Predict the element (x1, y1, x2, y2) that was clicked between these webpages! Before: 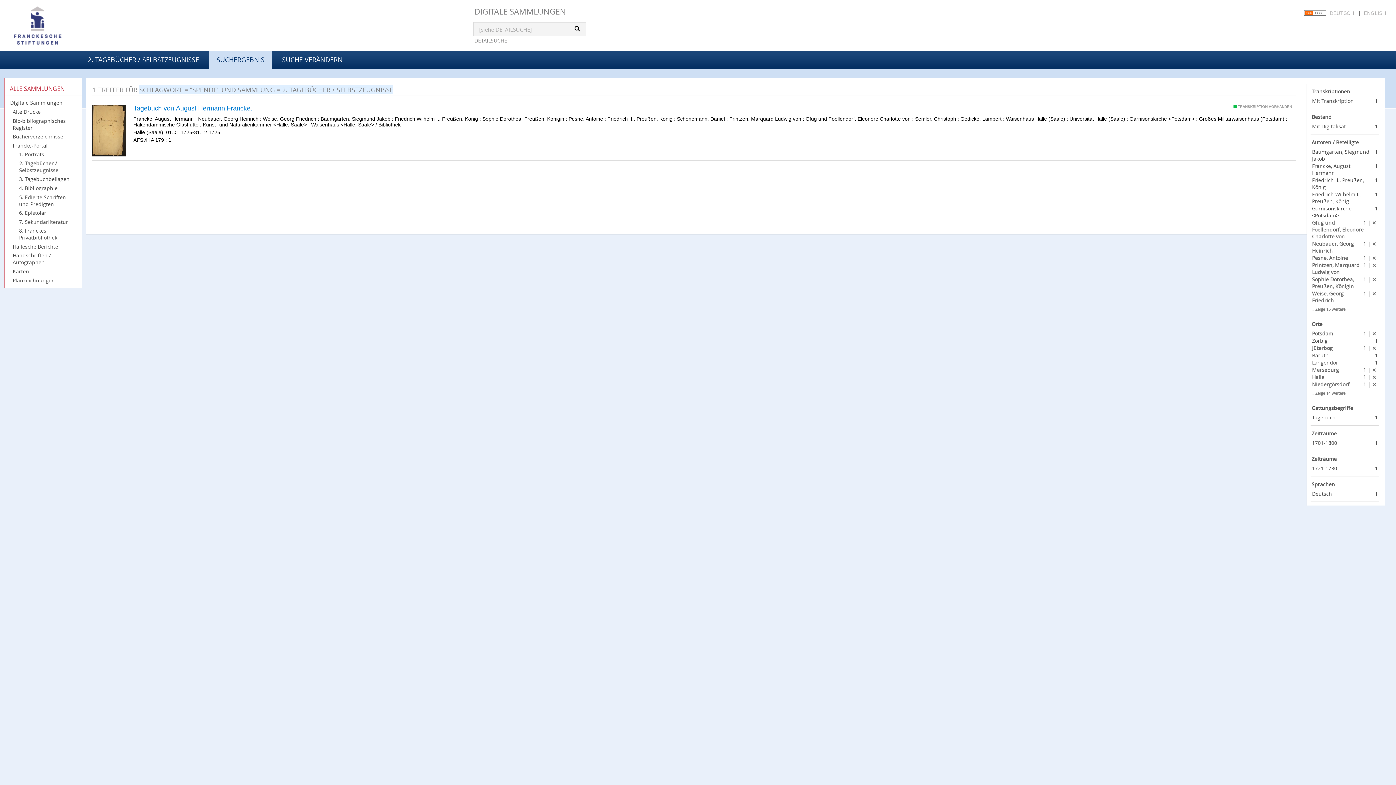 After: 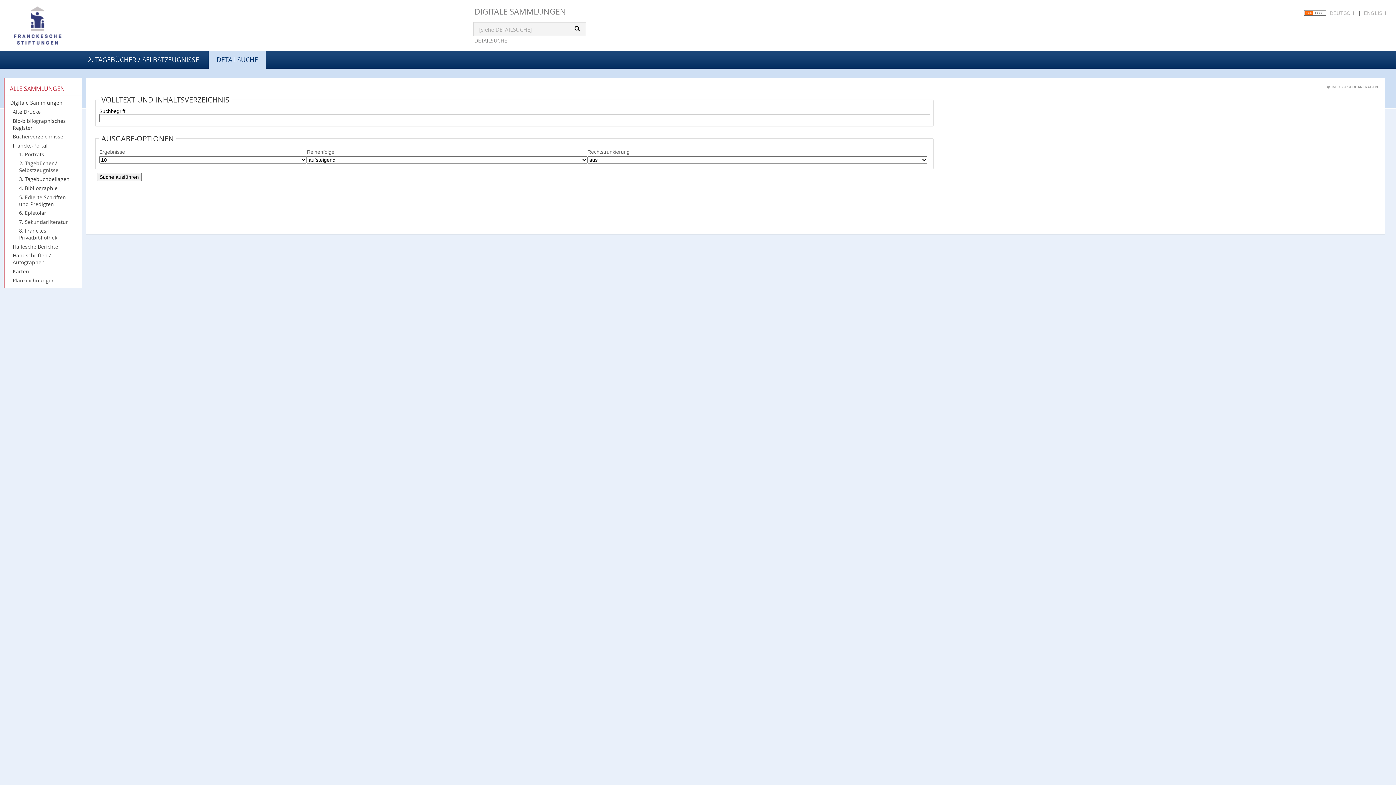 Action: bbox: (274, 50, 350, 68) label: SUCHE VERÄNDERN